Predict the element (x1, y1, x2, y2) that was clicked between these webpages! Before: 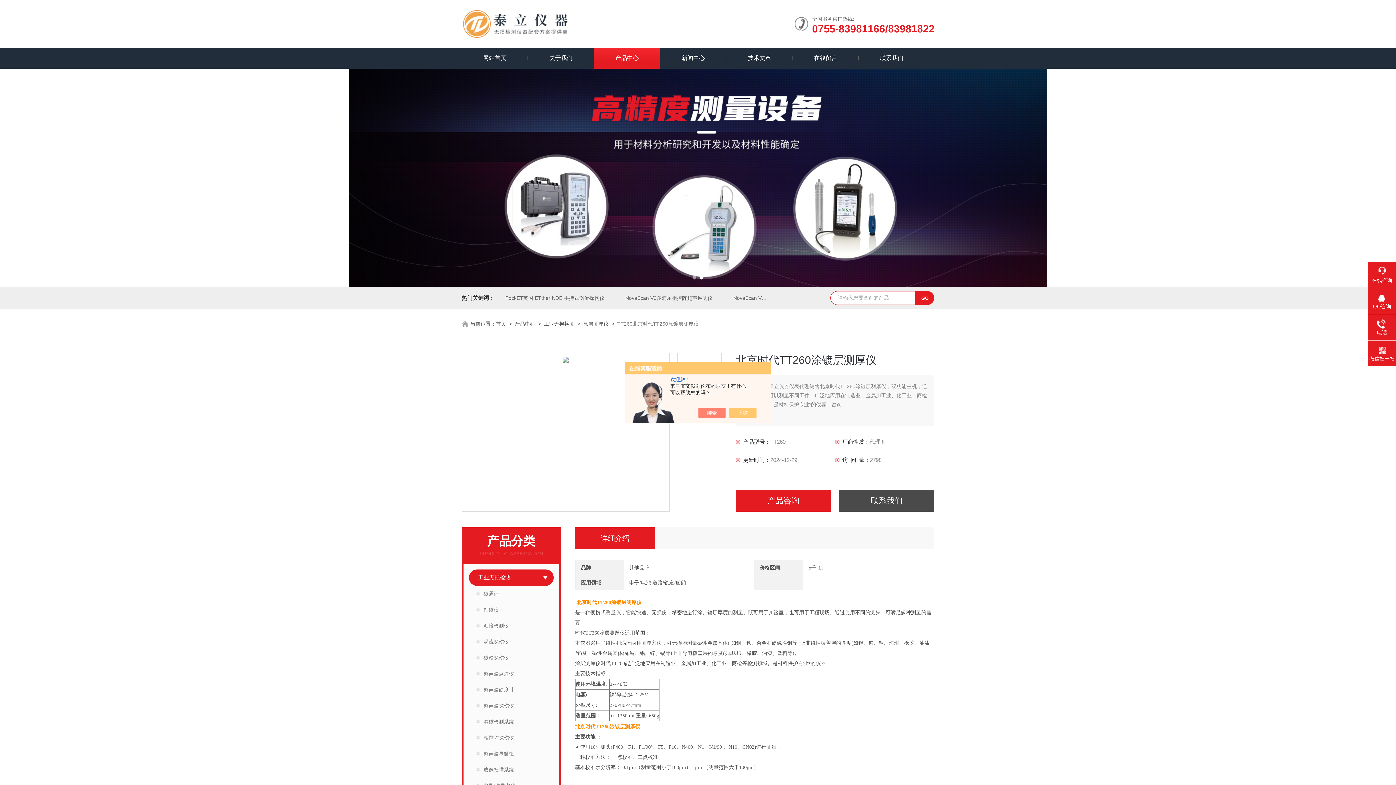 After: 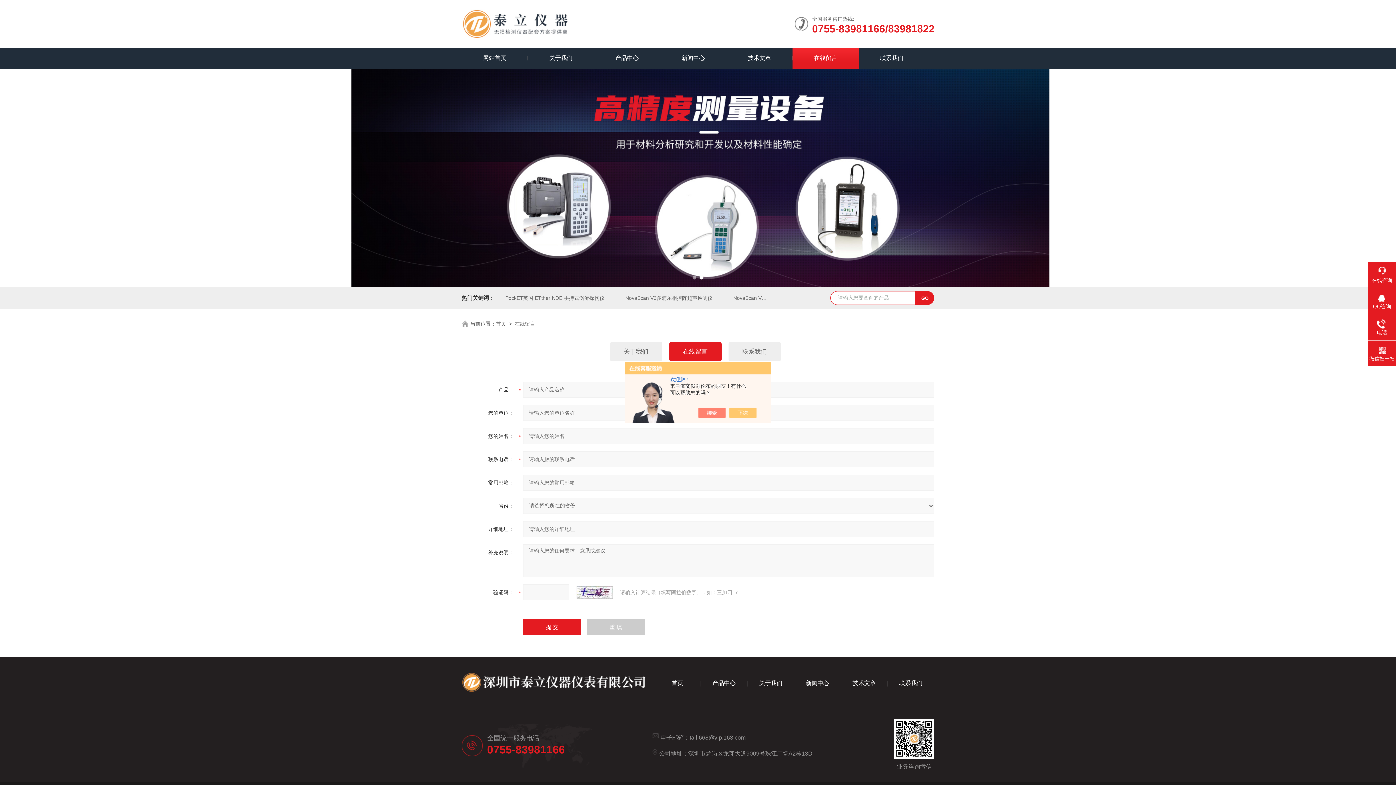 Action: bbox: (792, 47, 858, 68) label: 在线留言